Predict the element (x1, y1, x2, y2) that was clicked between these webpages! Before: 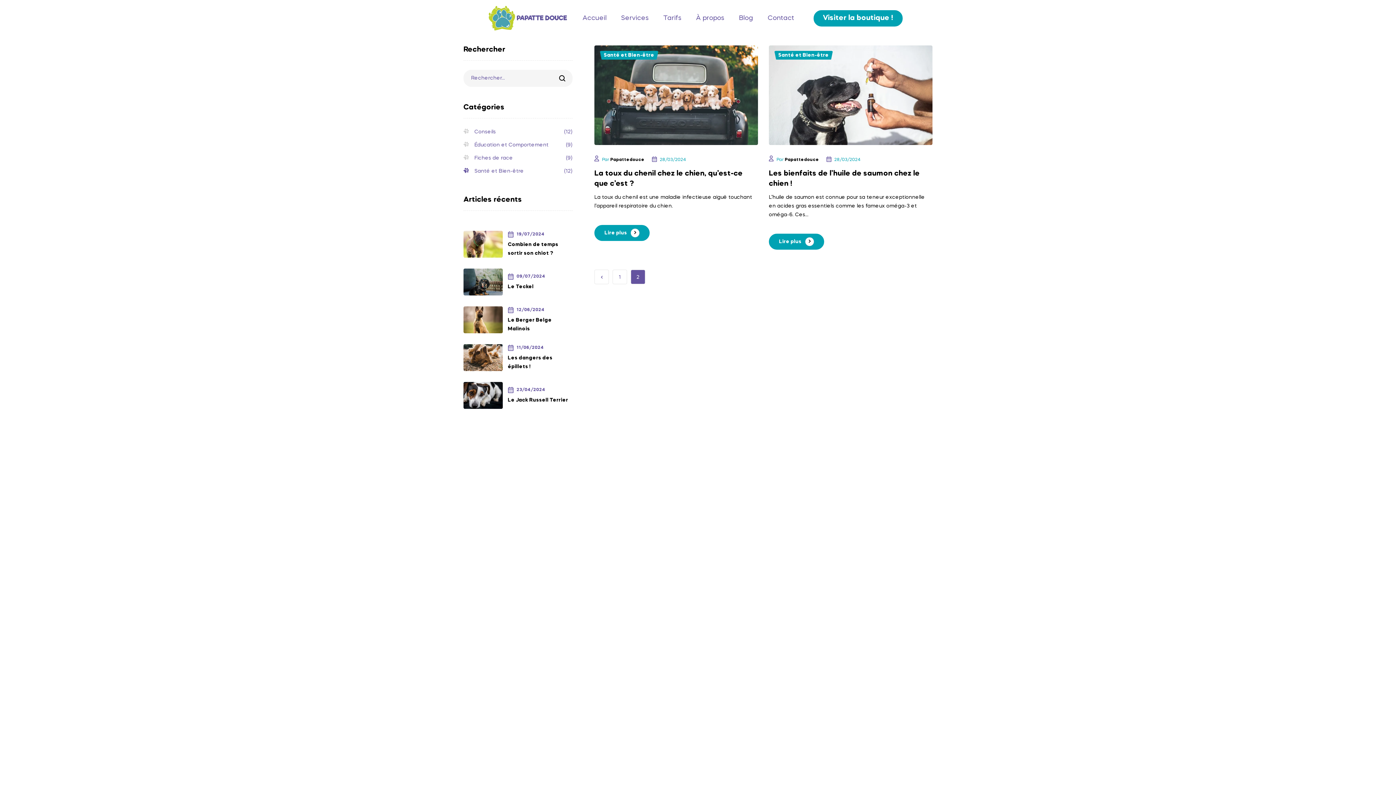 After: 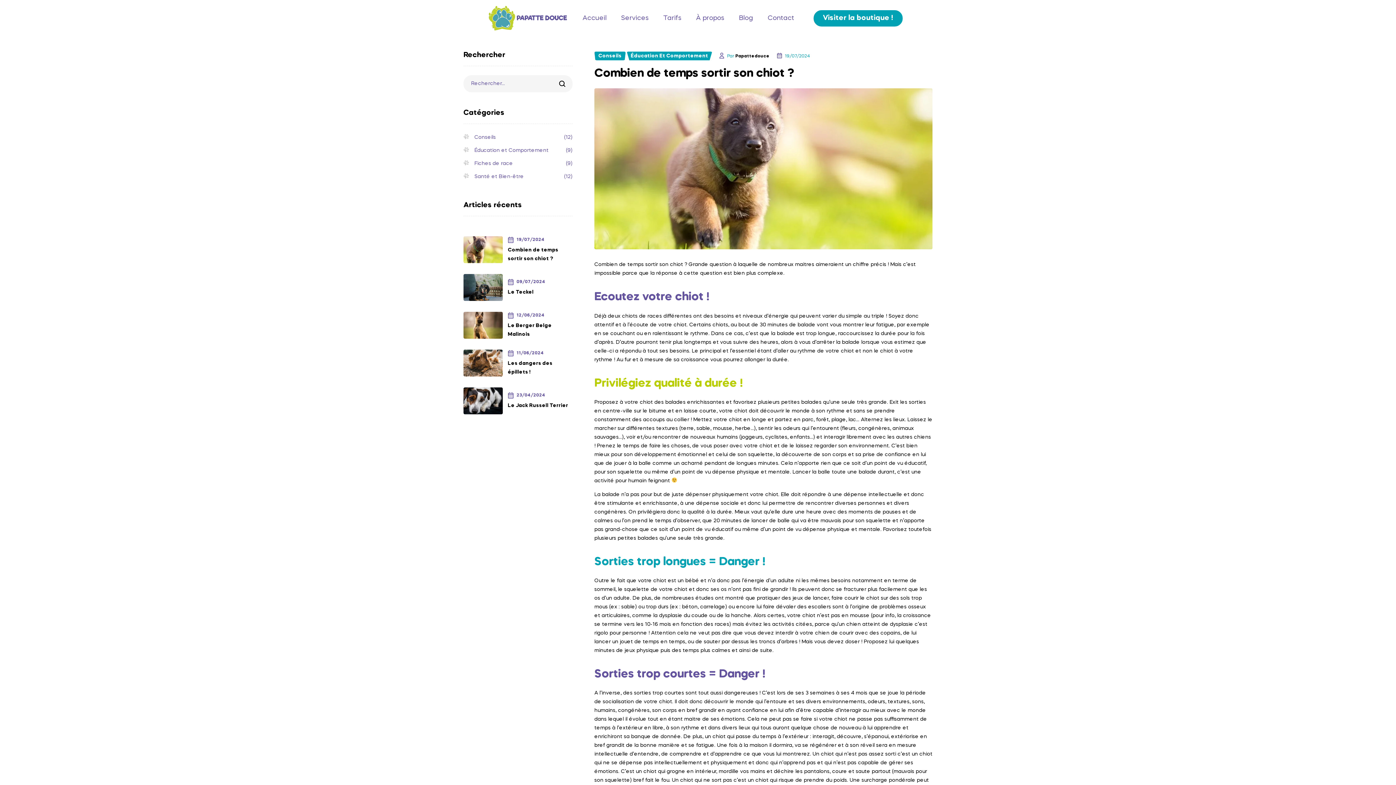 Action: bbox: (463, 230, 508, 257)